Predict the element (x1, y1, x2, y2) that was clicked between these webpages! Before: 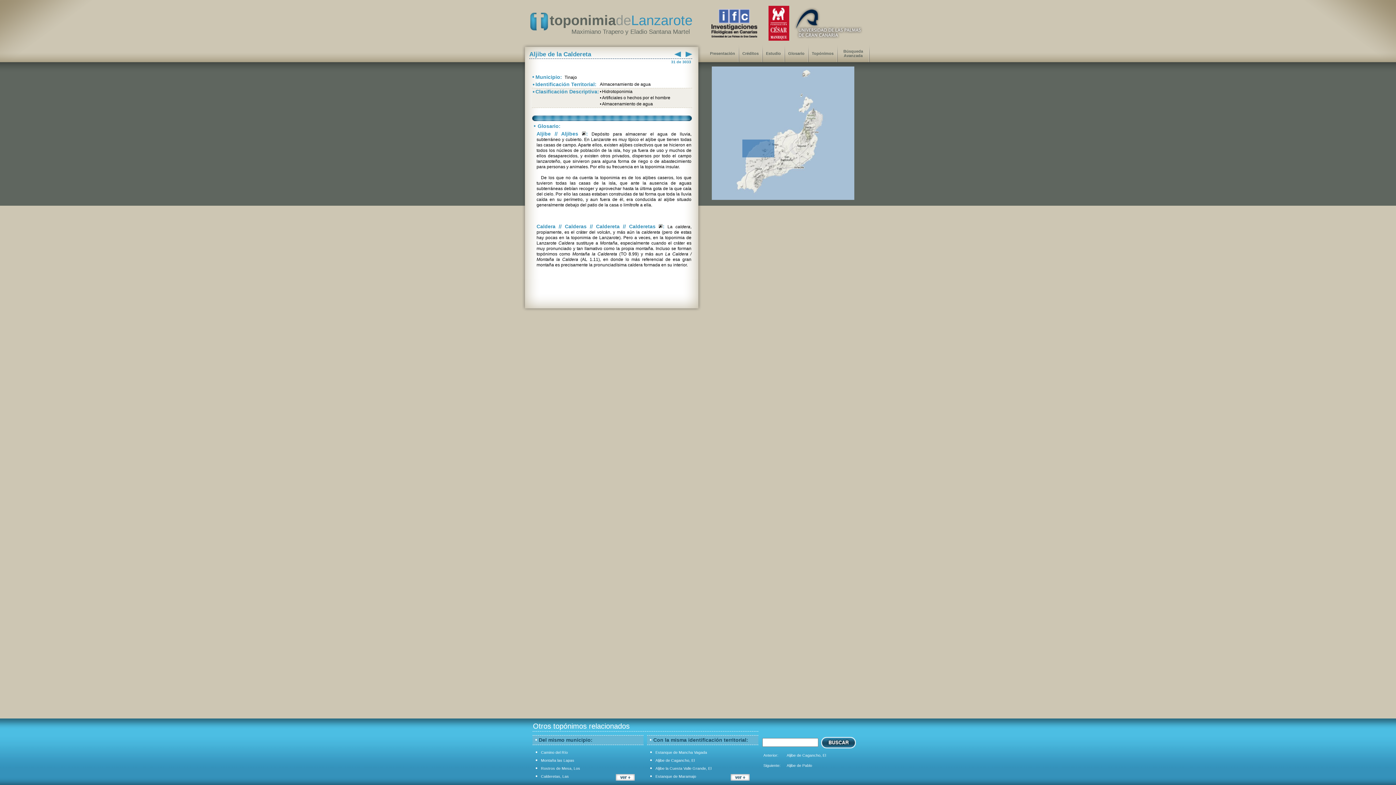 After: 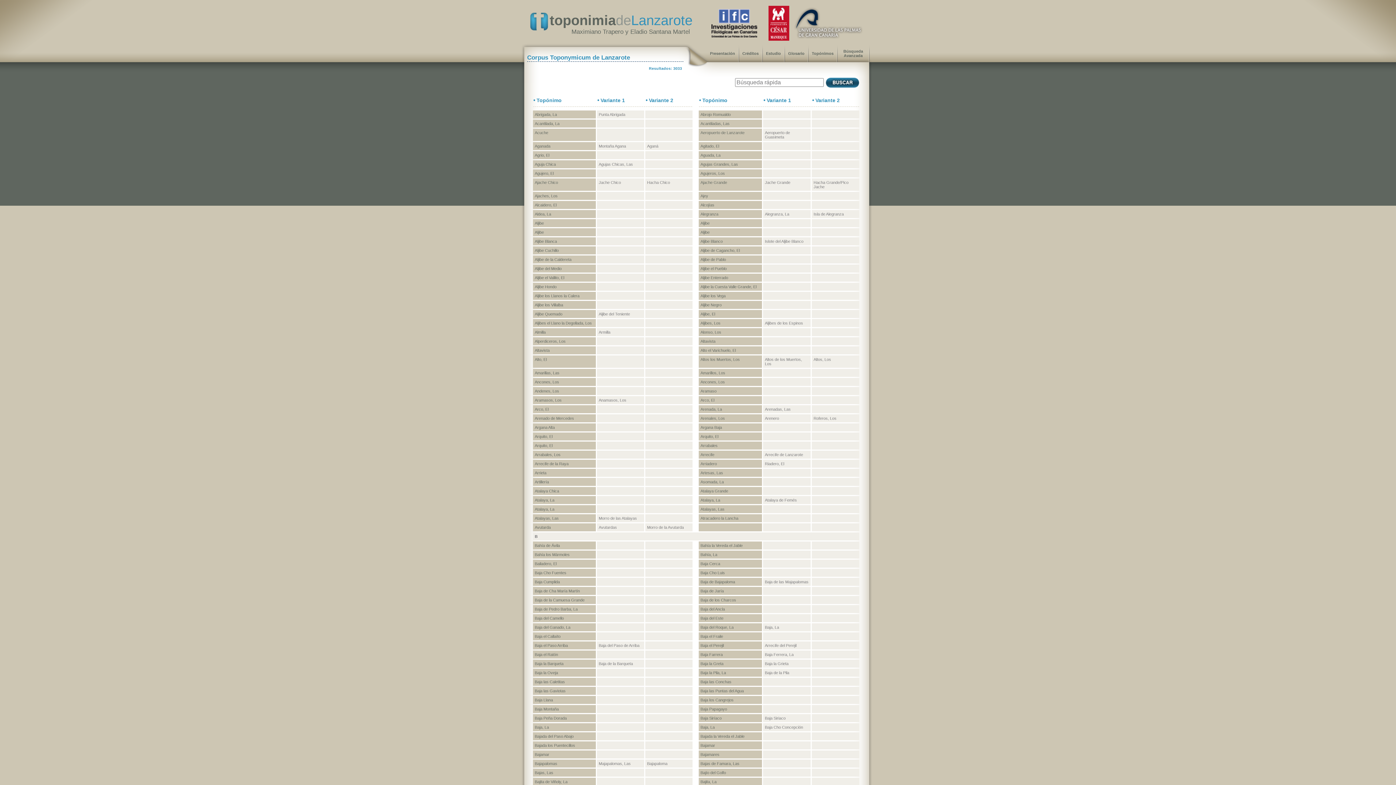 Action: bbox: (812, 51, 833, 55) label: Topónimos